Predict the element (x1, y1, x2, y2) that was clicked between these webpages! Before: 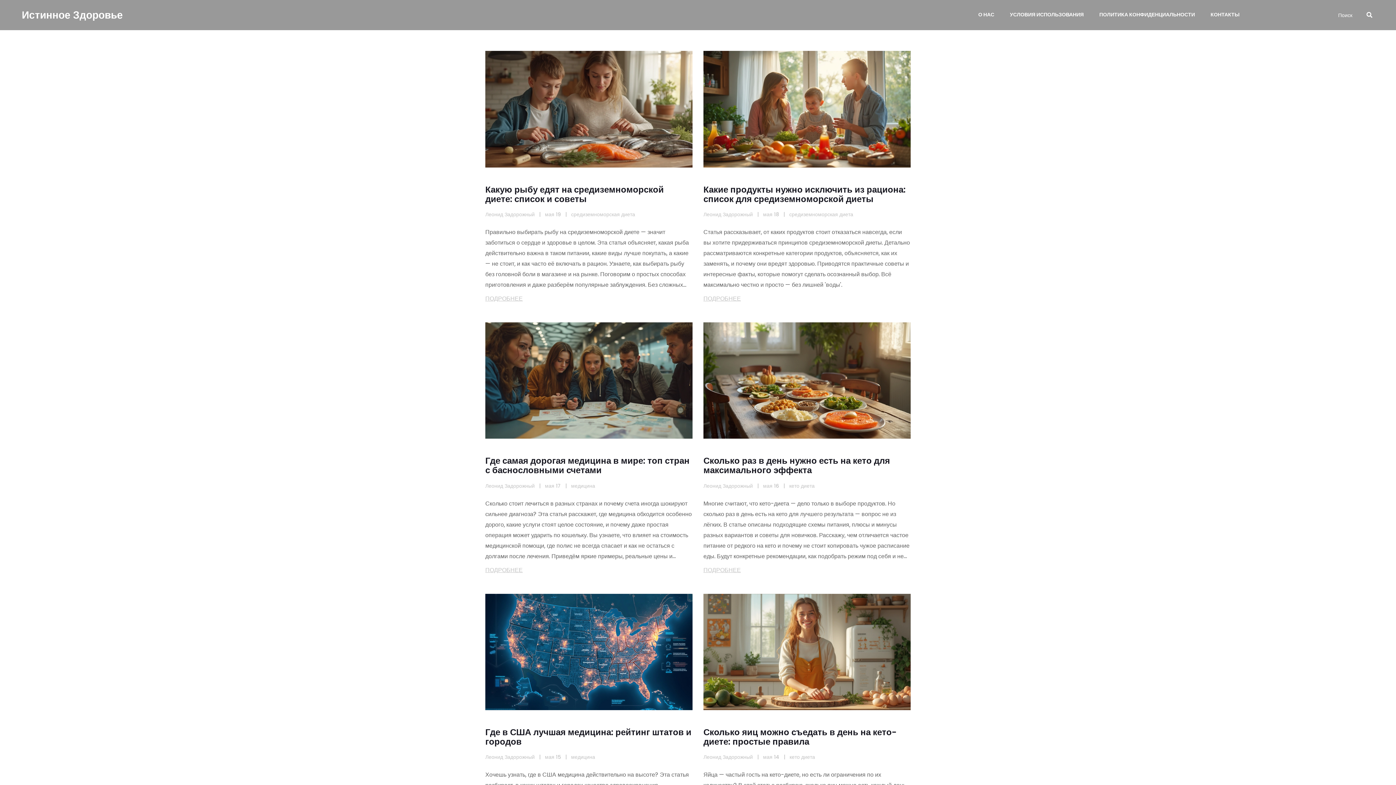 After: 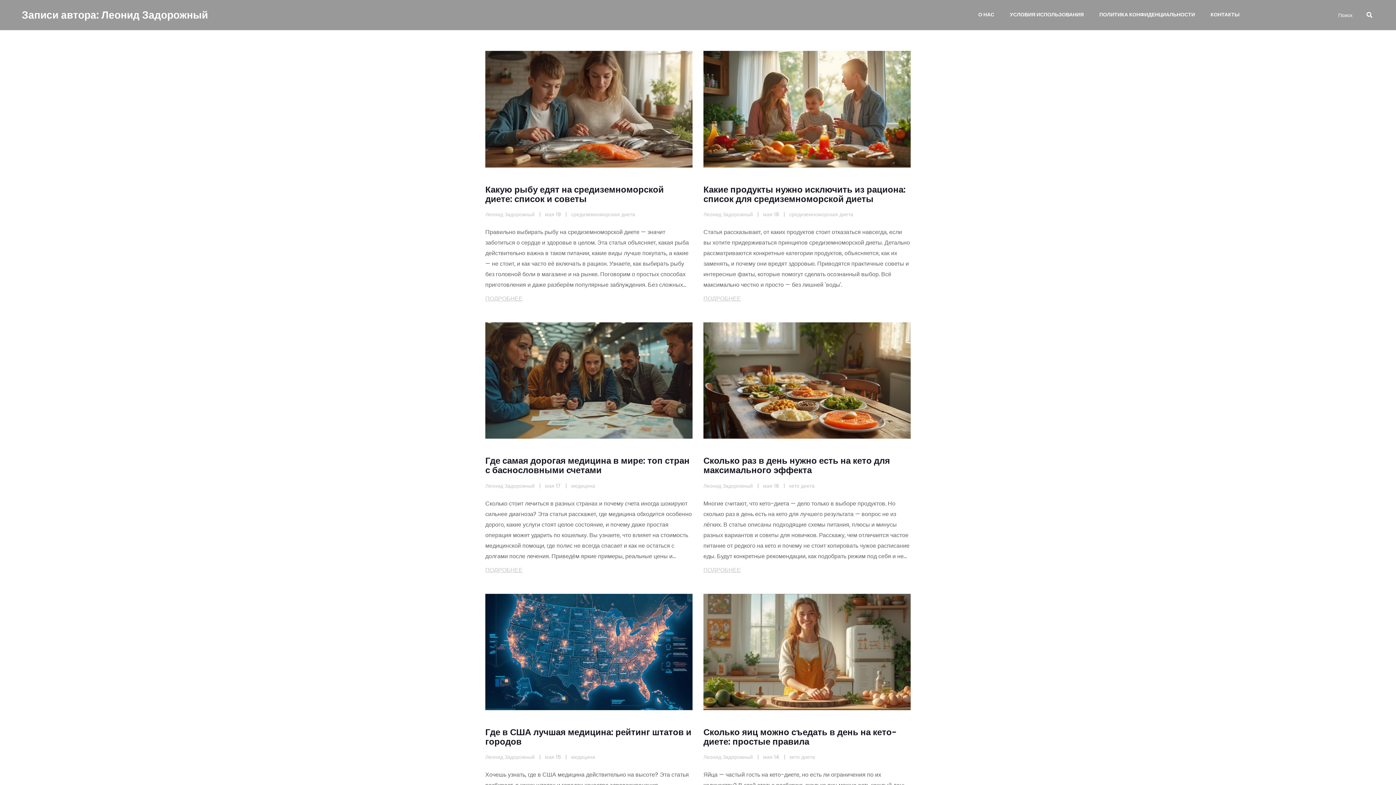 Action: label: Леонид Задорожный bbox: (485, 482, 534, 489)